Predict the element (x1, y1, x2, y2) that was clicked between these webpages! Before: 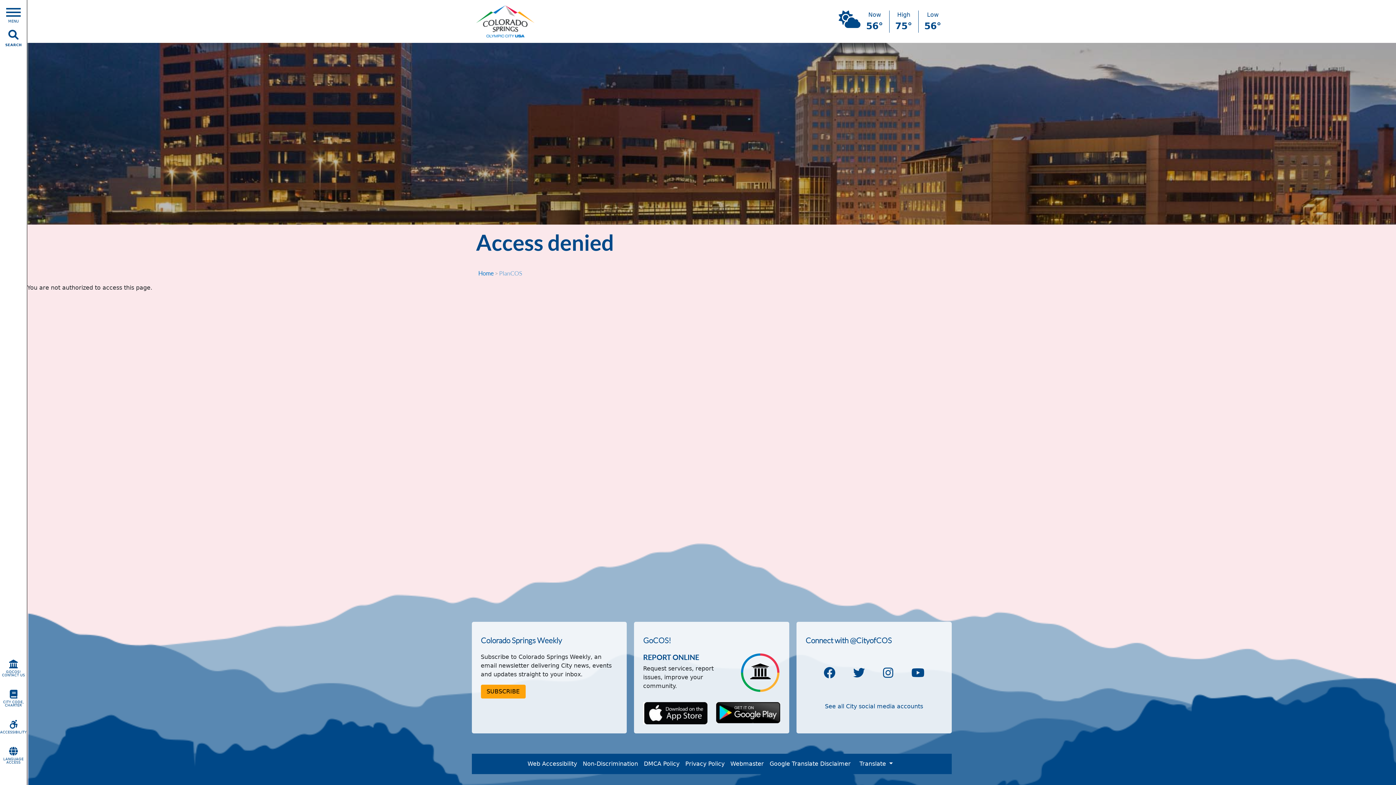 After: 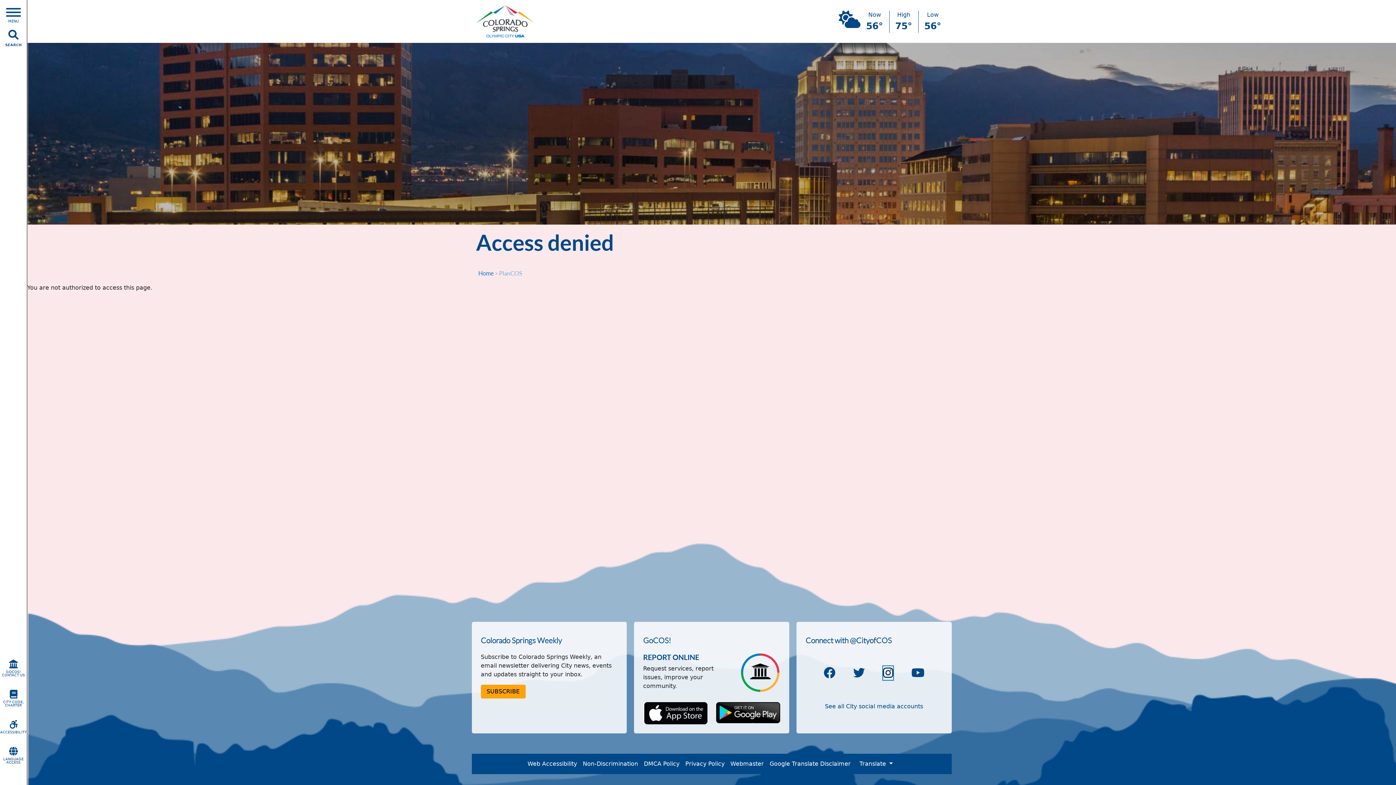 Action: bbox: (883, 666, 893, 680) label: Instagram